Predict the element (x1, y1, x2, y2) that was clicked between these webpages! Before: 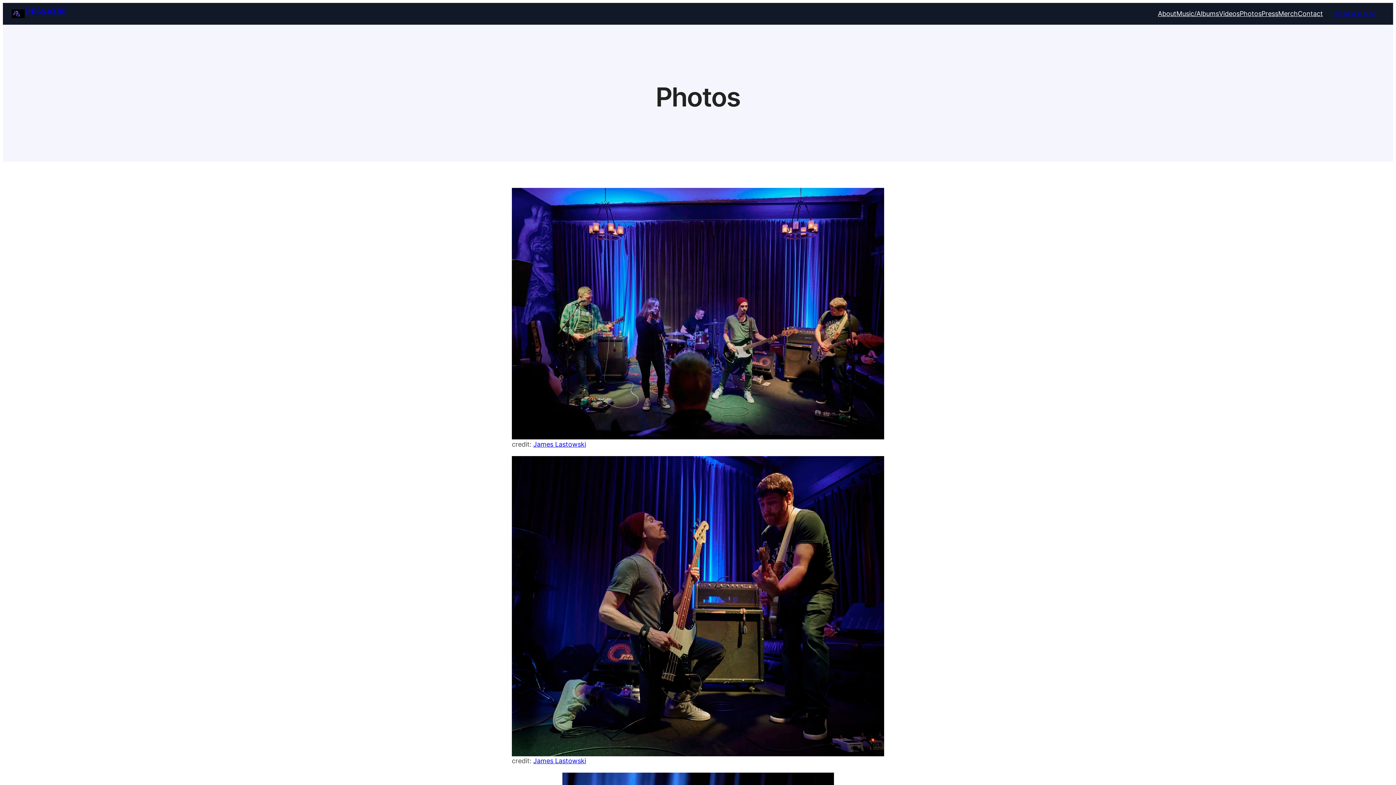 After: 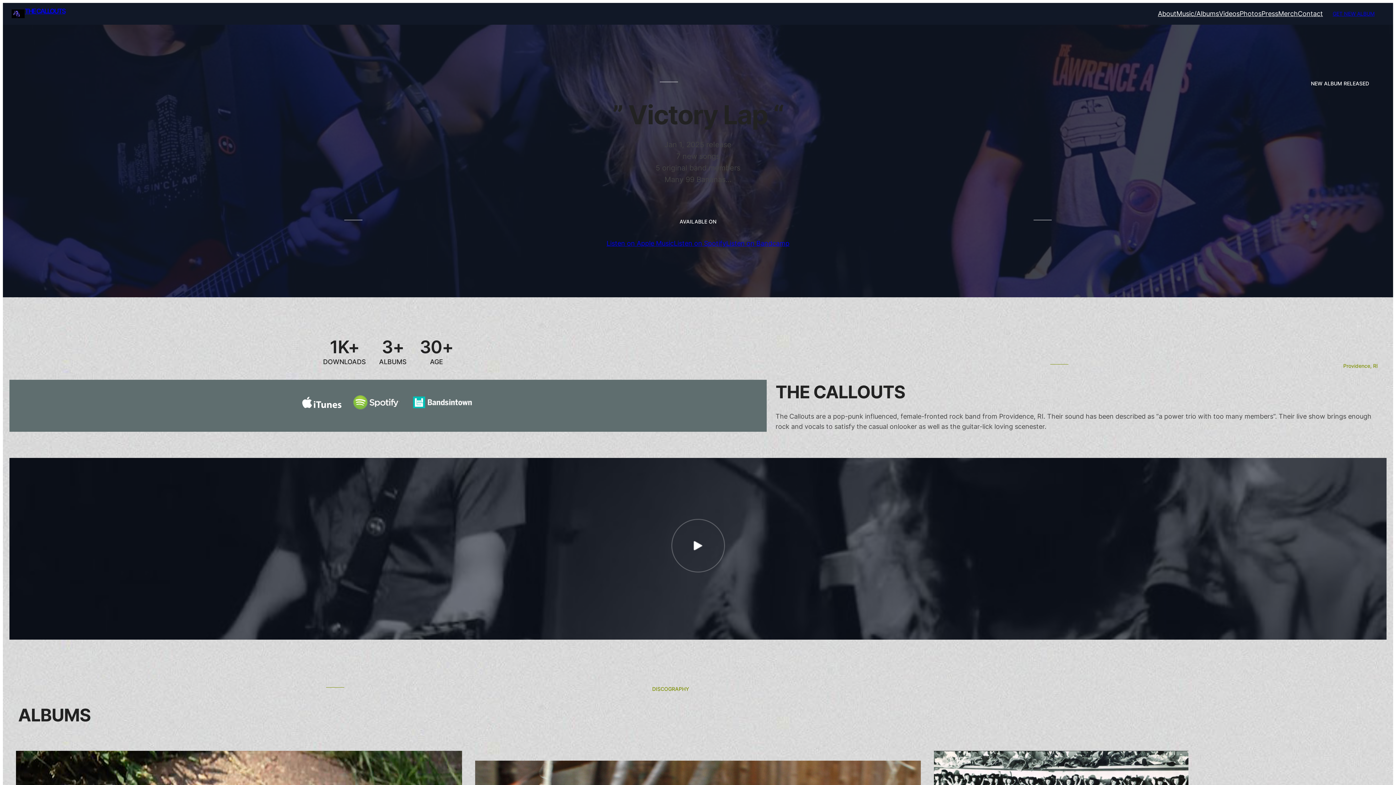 Action: bbox: (24, 7, 65, 14) label: THE CALLOUTS